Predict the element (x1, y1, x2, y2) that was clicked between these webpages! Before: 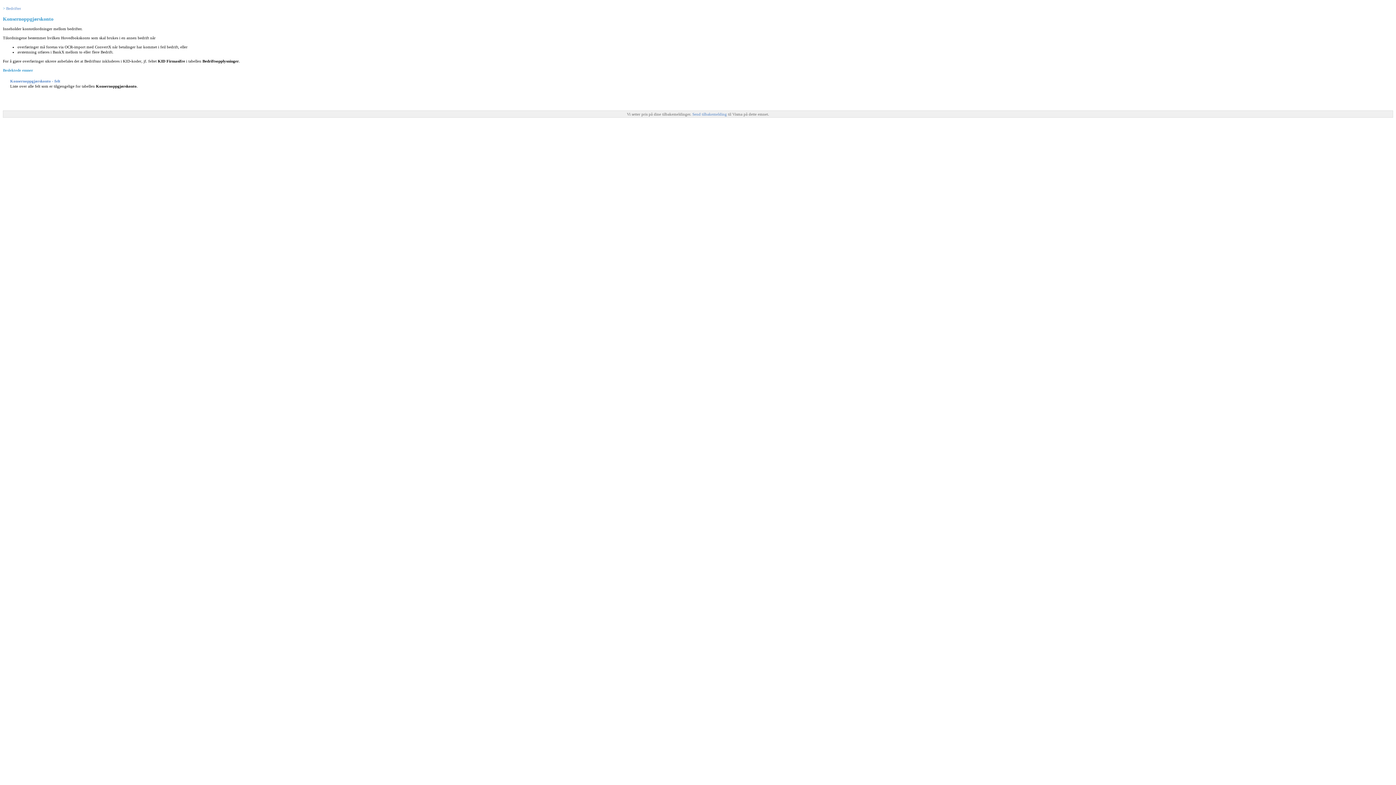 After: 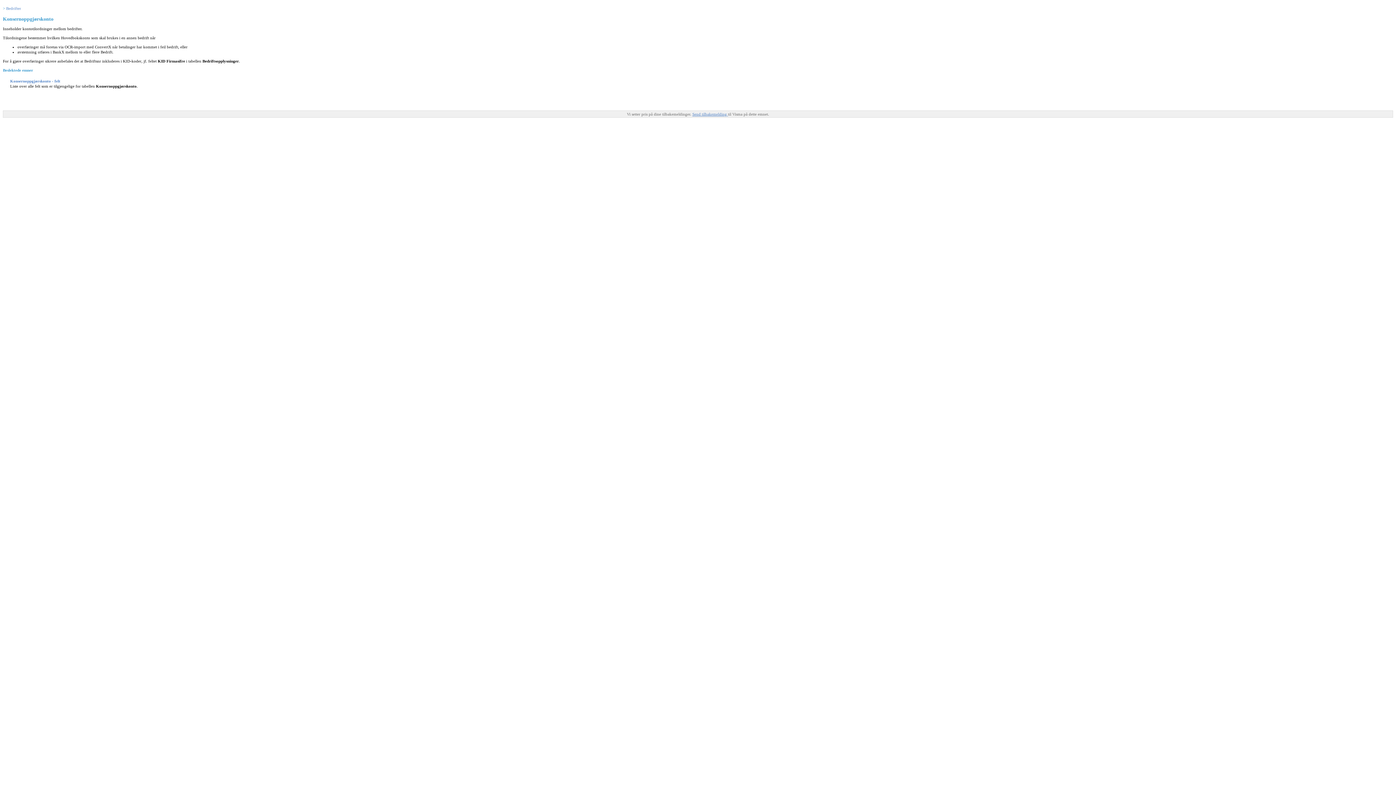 Action: bbox: (692, 112, 728, 116) label: Send tilbakemelding 